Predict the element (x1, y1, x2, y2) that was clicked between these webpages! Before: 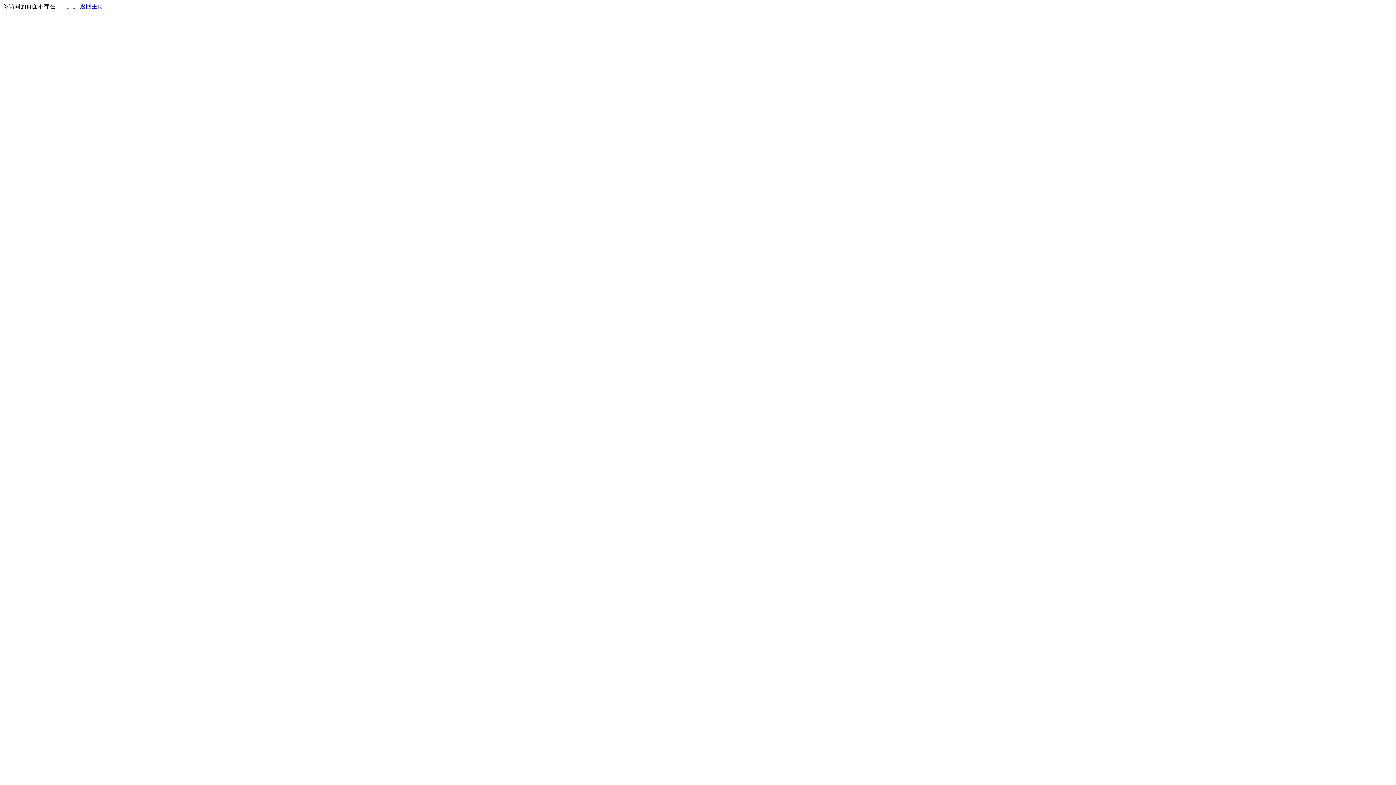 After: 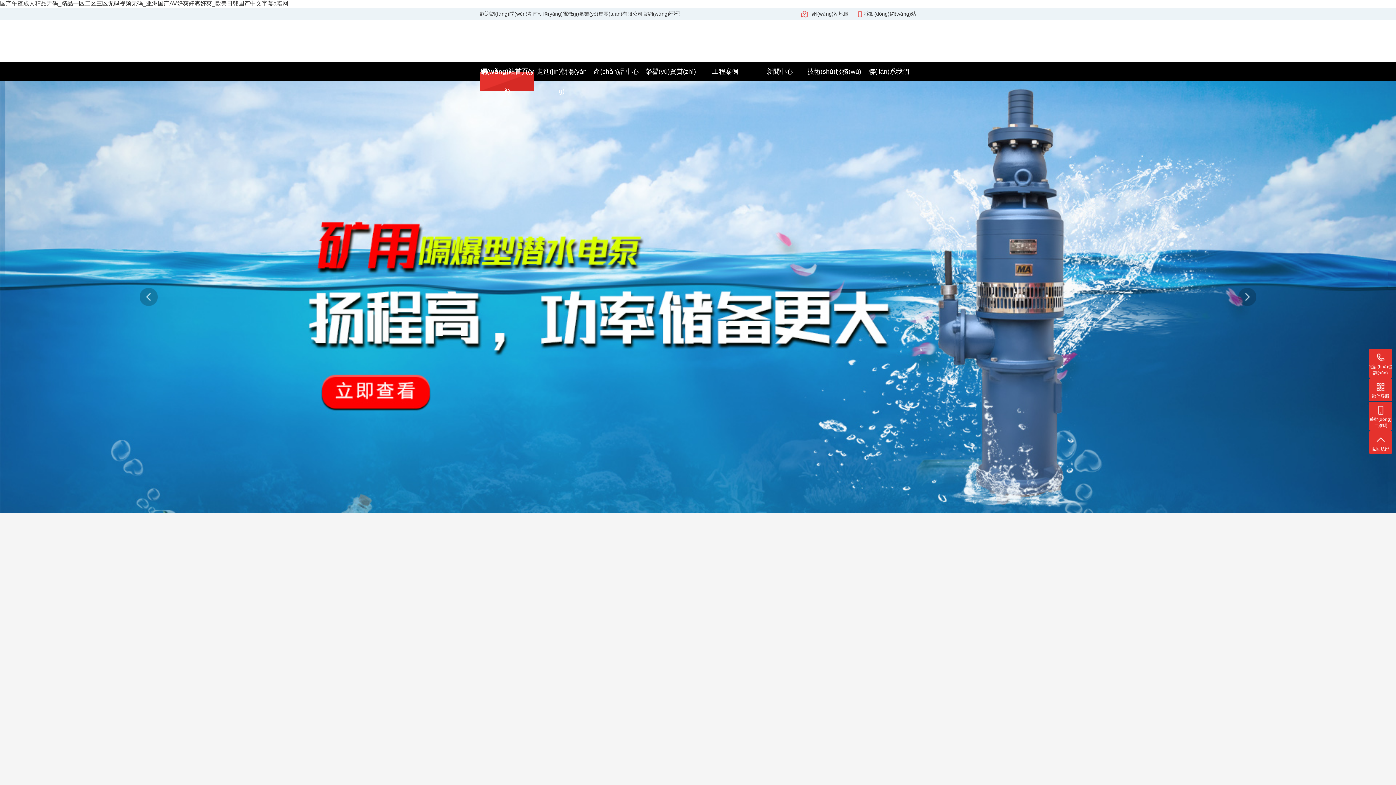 Action: bbox: (80, 3, 103, 9) label: 返回主页